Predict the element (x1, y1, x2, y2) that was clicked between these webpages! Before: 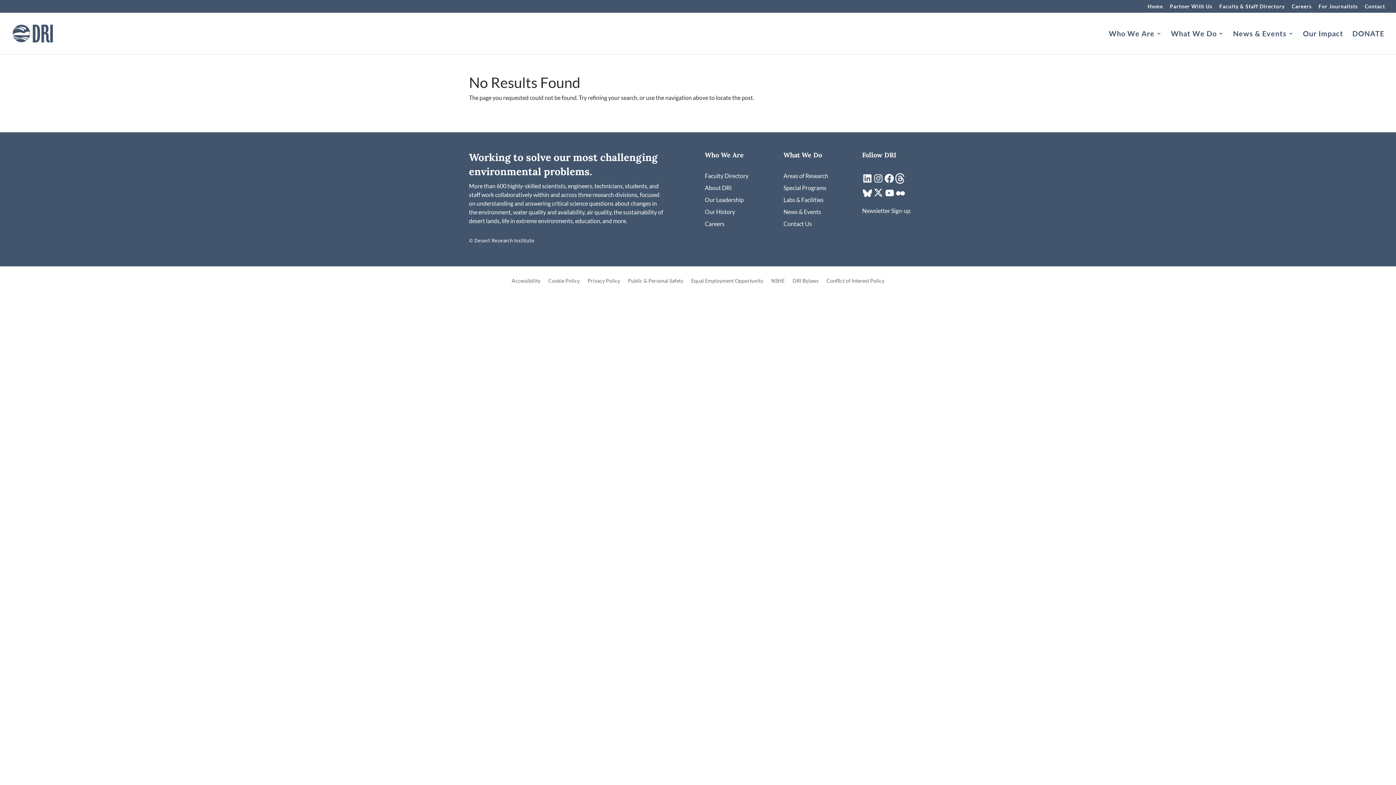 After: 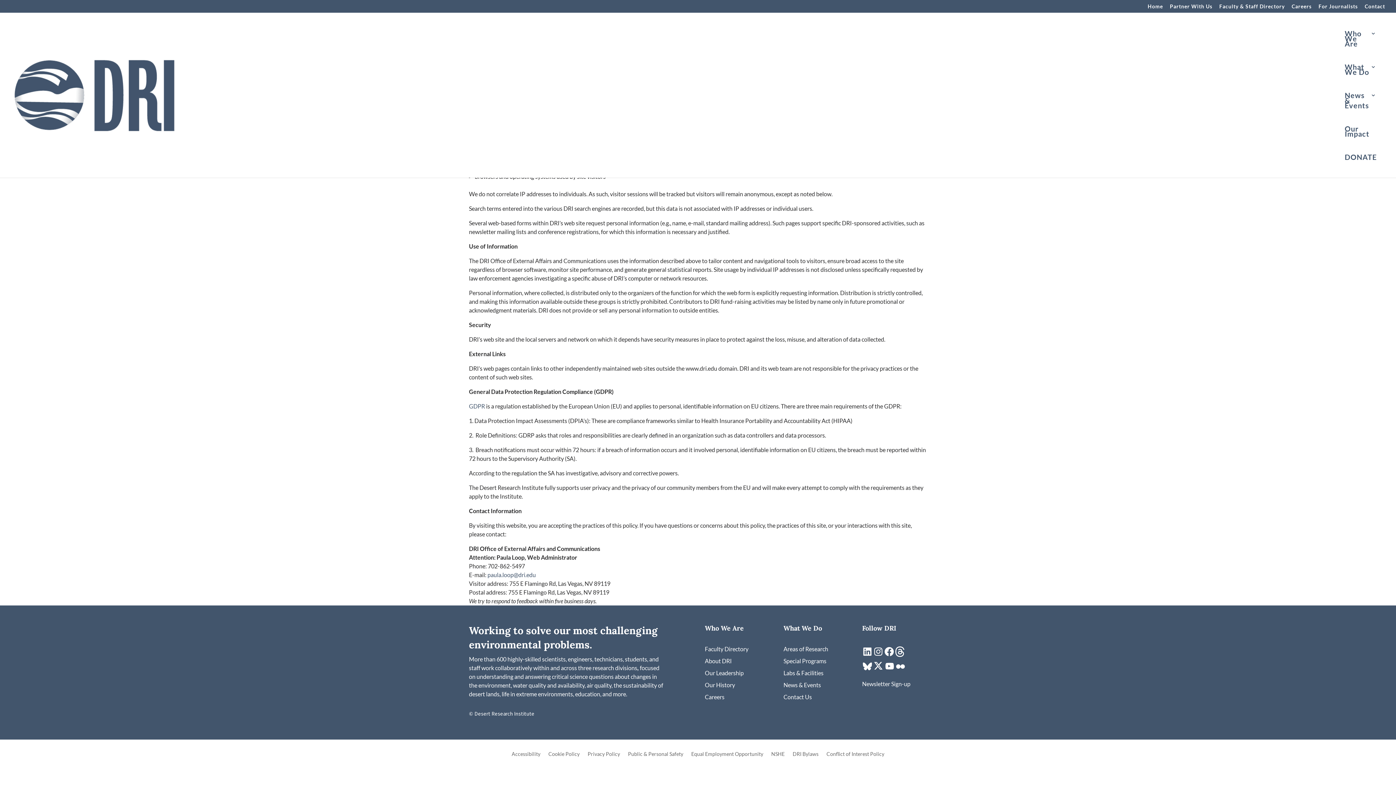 Action: bbox: (587, 278, 620, 294) label: Privacy Policy